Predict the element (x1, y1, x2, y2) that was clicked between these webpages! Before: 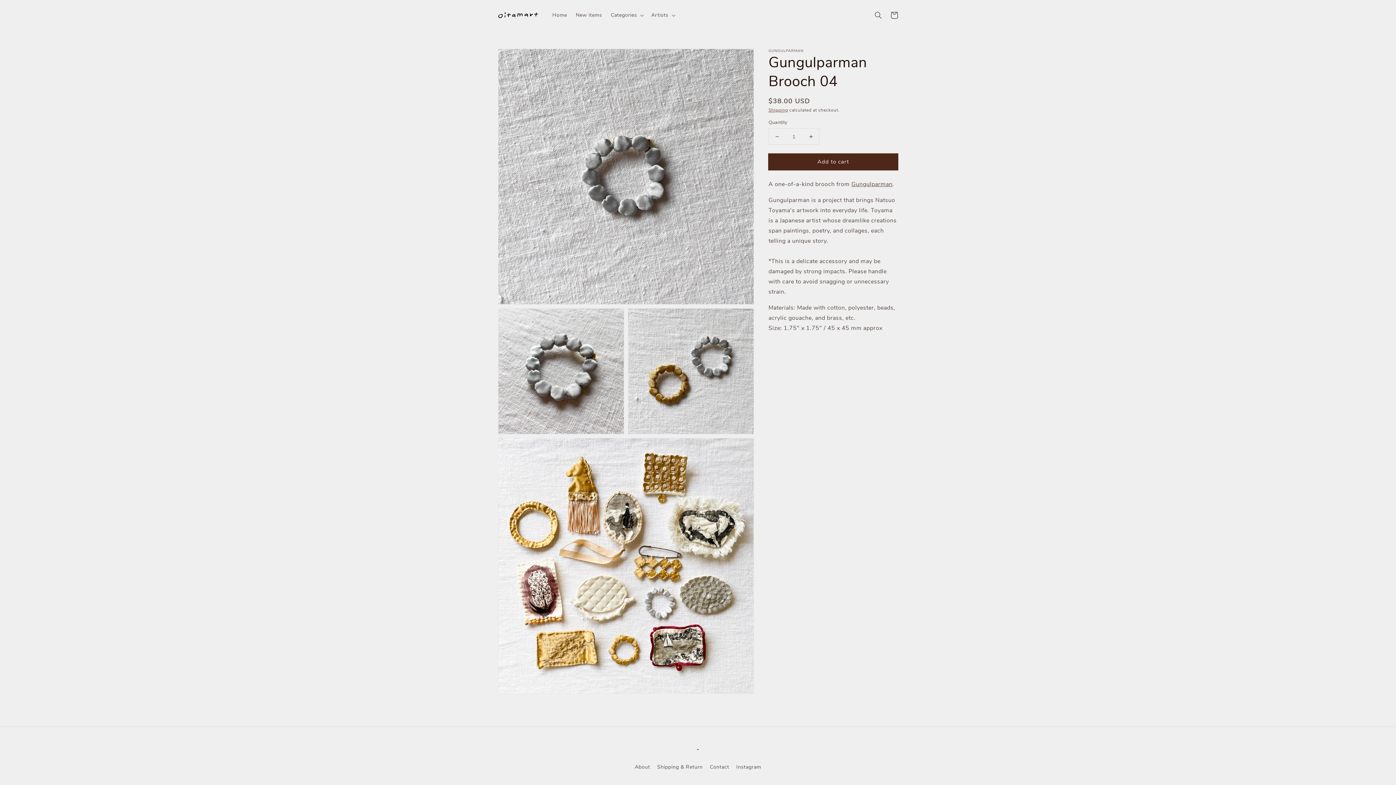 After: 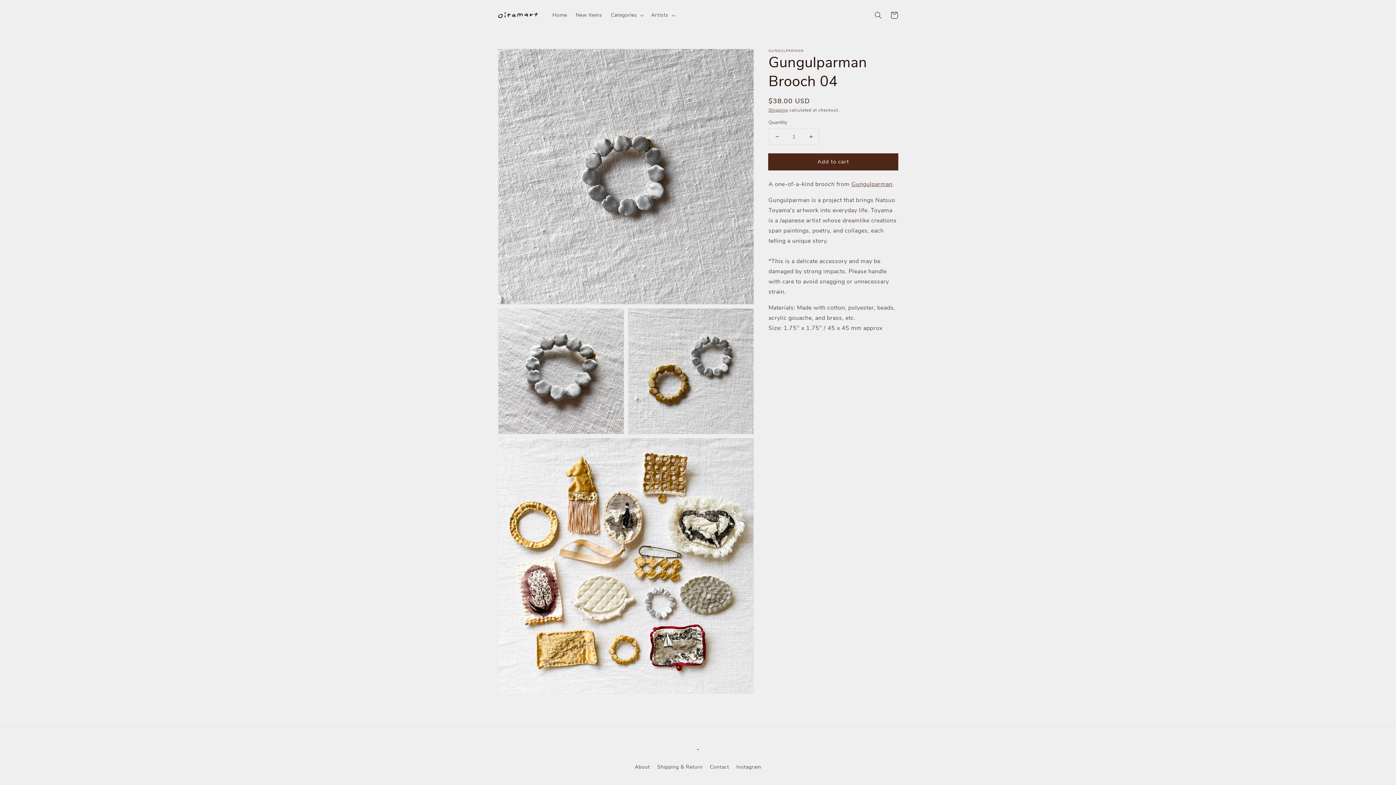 Action: bbox: (769, 128, 785, 144) label: Decrease quantity for Gungulparman Brooch 04